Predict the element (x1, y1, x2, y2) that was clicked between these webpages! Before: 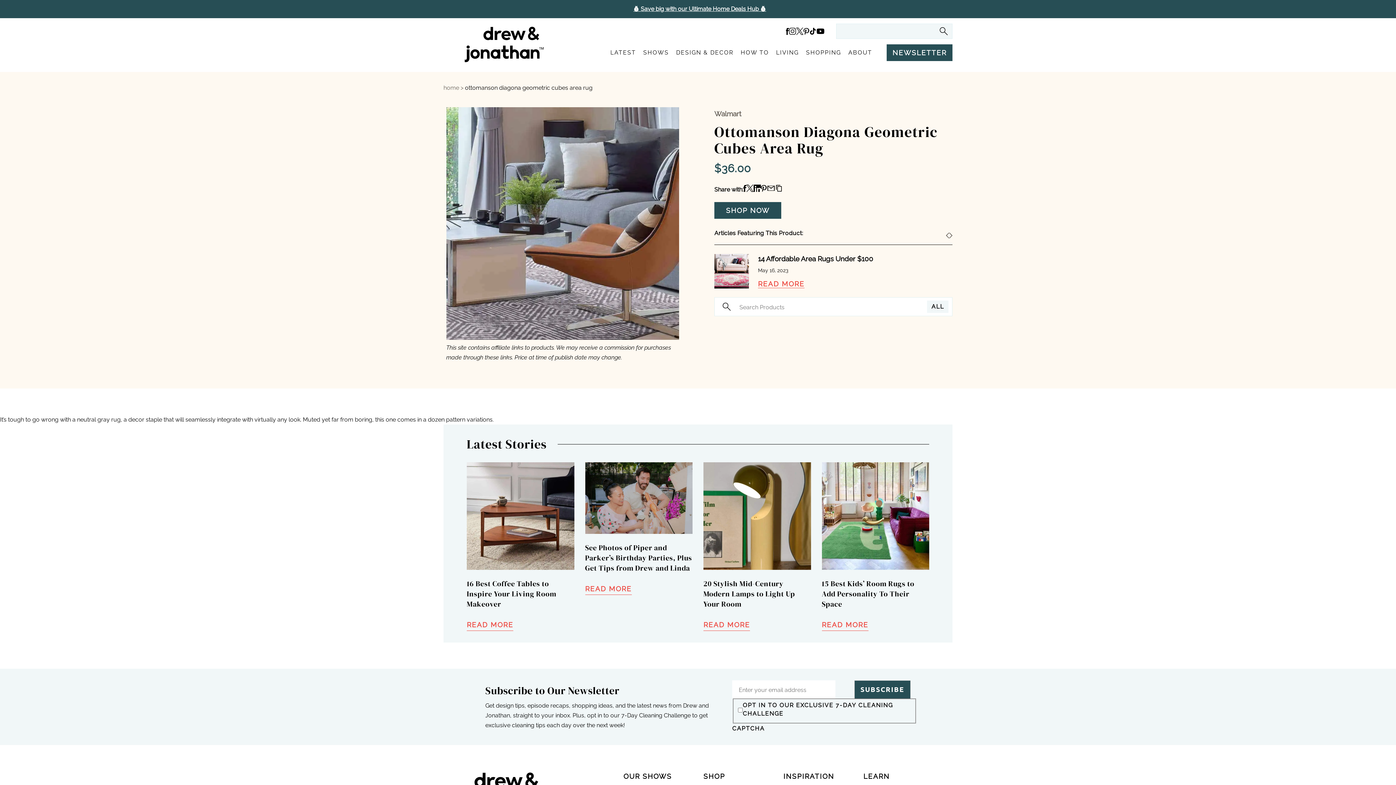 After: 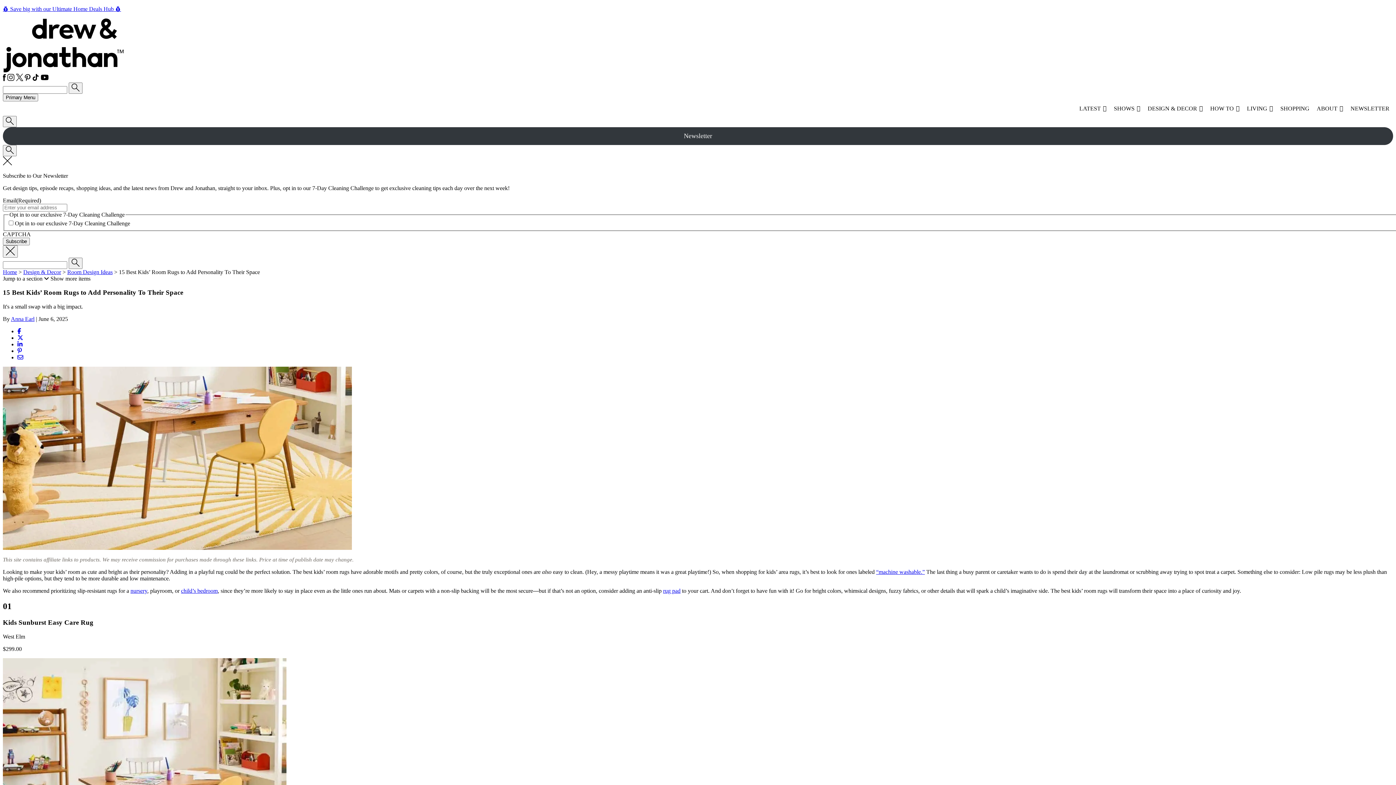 Action: bbox: (822, 570, 929, 609) label: 15 Best Kids’ Room Rugs to Add Personality To Their Space